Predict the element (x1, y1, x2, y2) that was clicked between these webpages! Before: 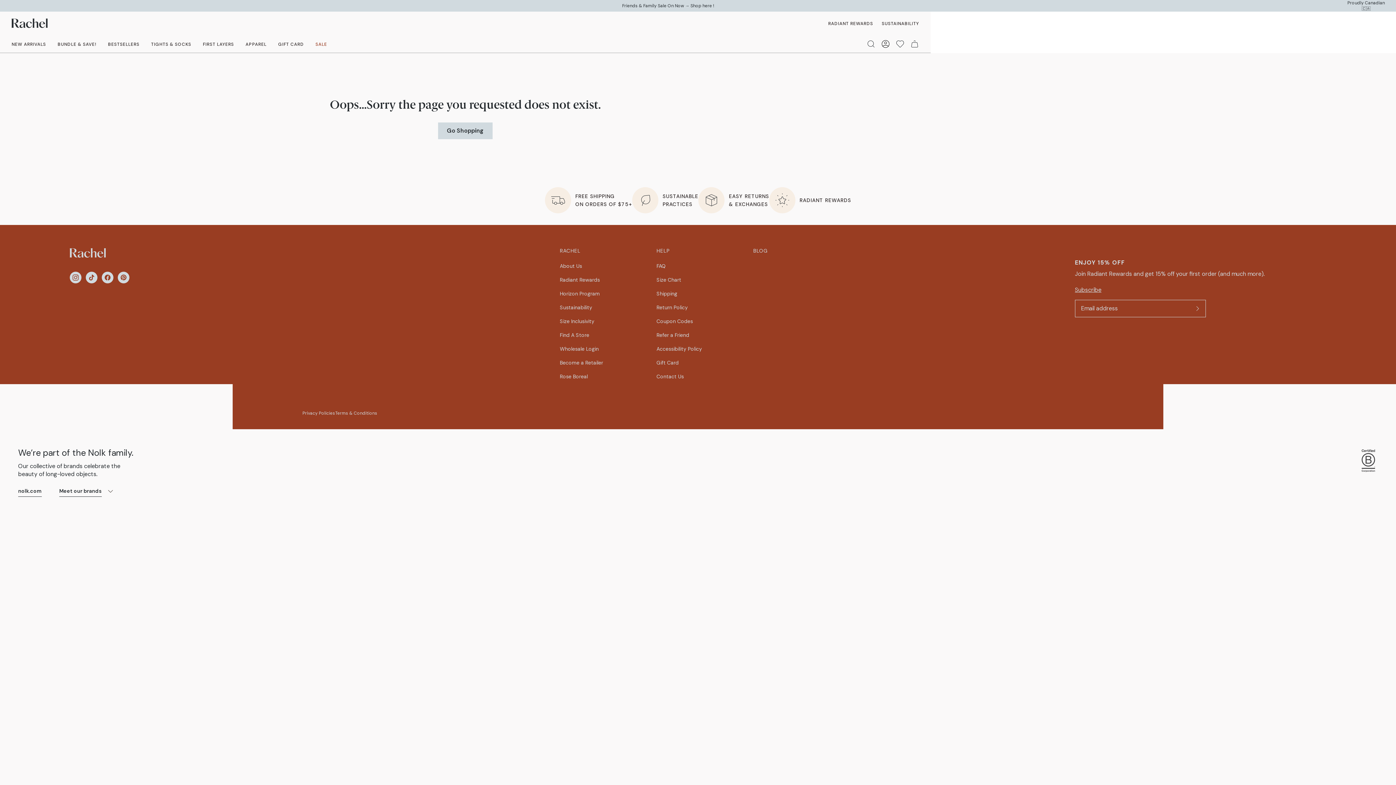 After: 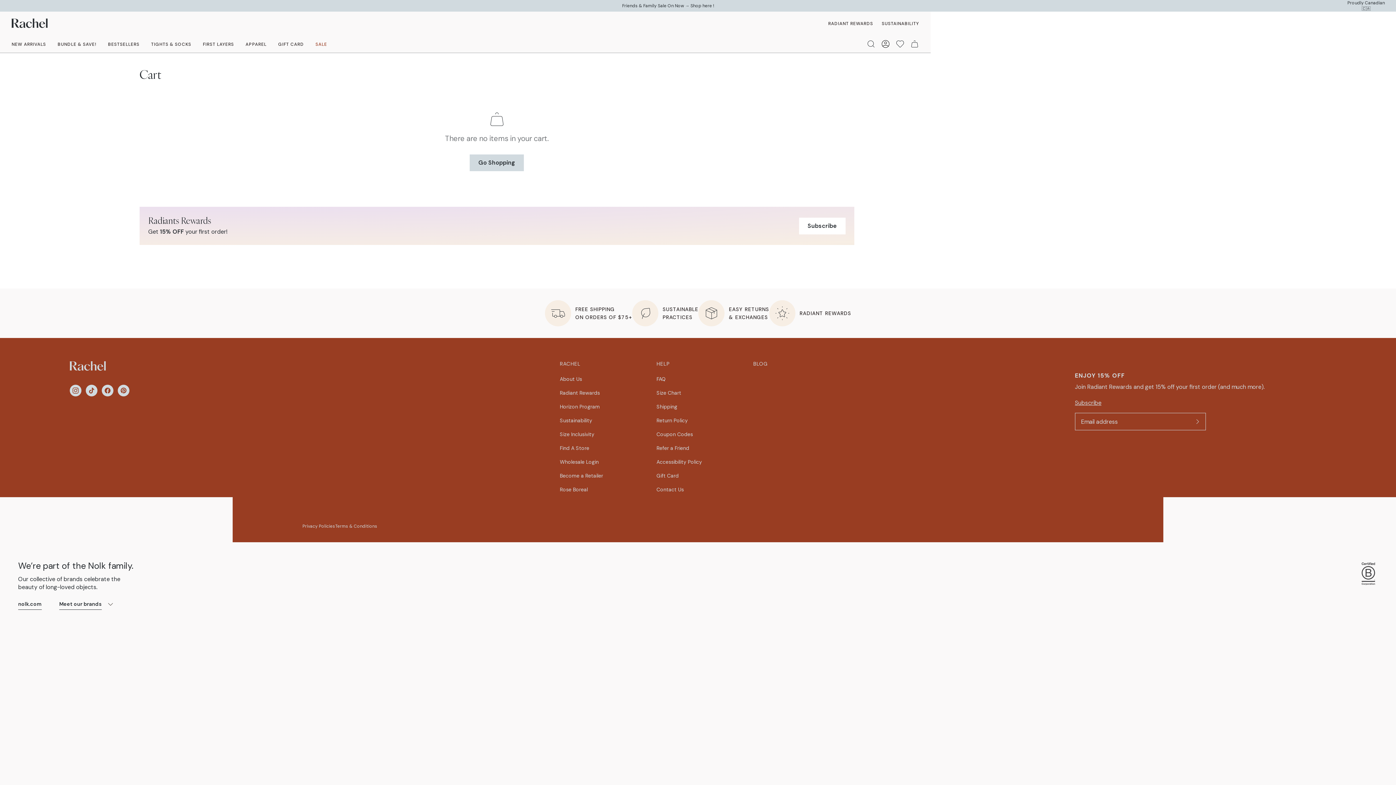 Action: label: Cart bbox: (910, 35, 919, 51)